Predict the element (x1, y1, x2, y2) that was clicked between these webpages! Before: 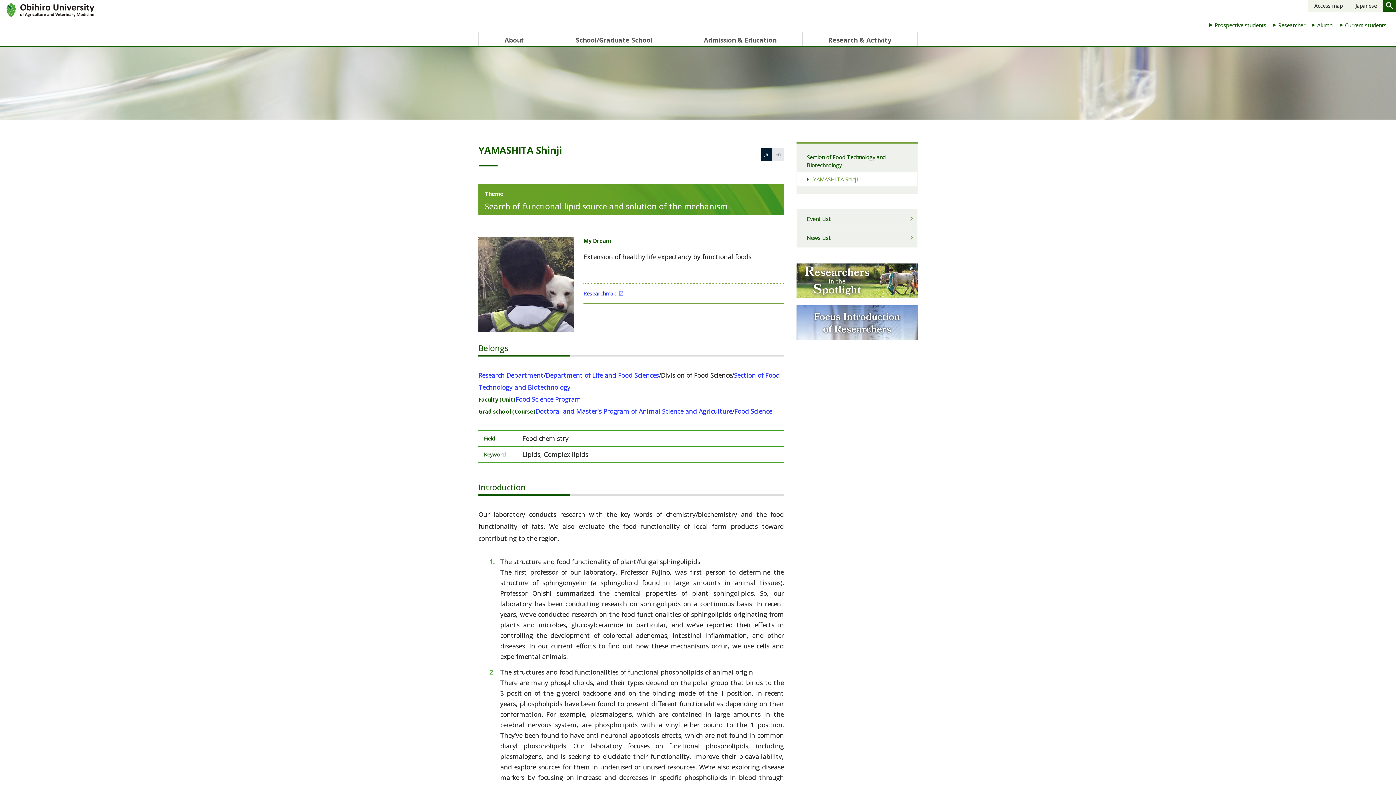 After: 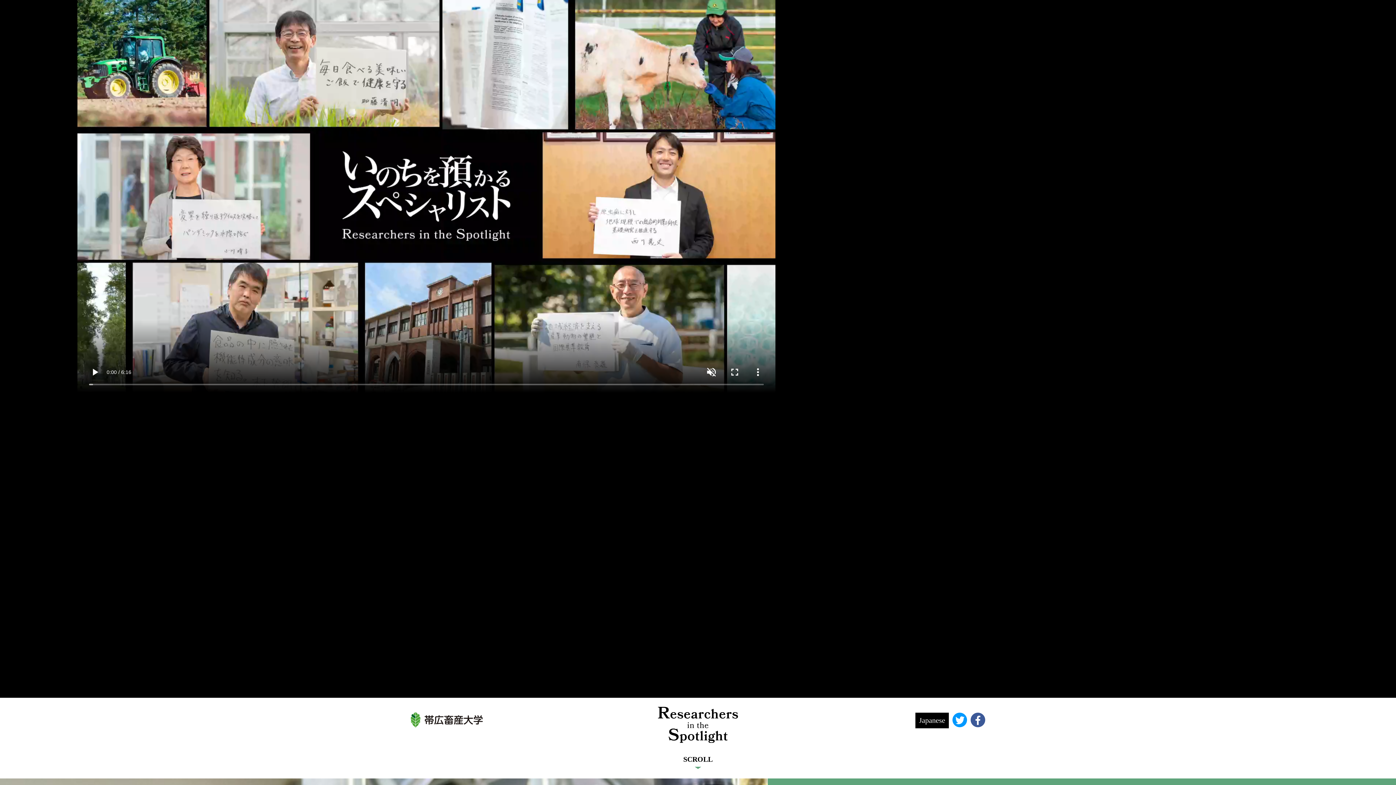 Action: label:   bbox: (796, 297, 917, 306)